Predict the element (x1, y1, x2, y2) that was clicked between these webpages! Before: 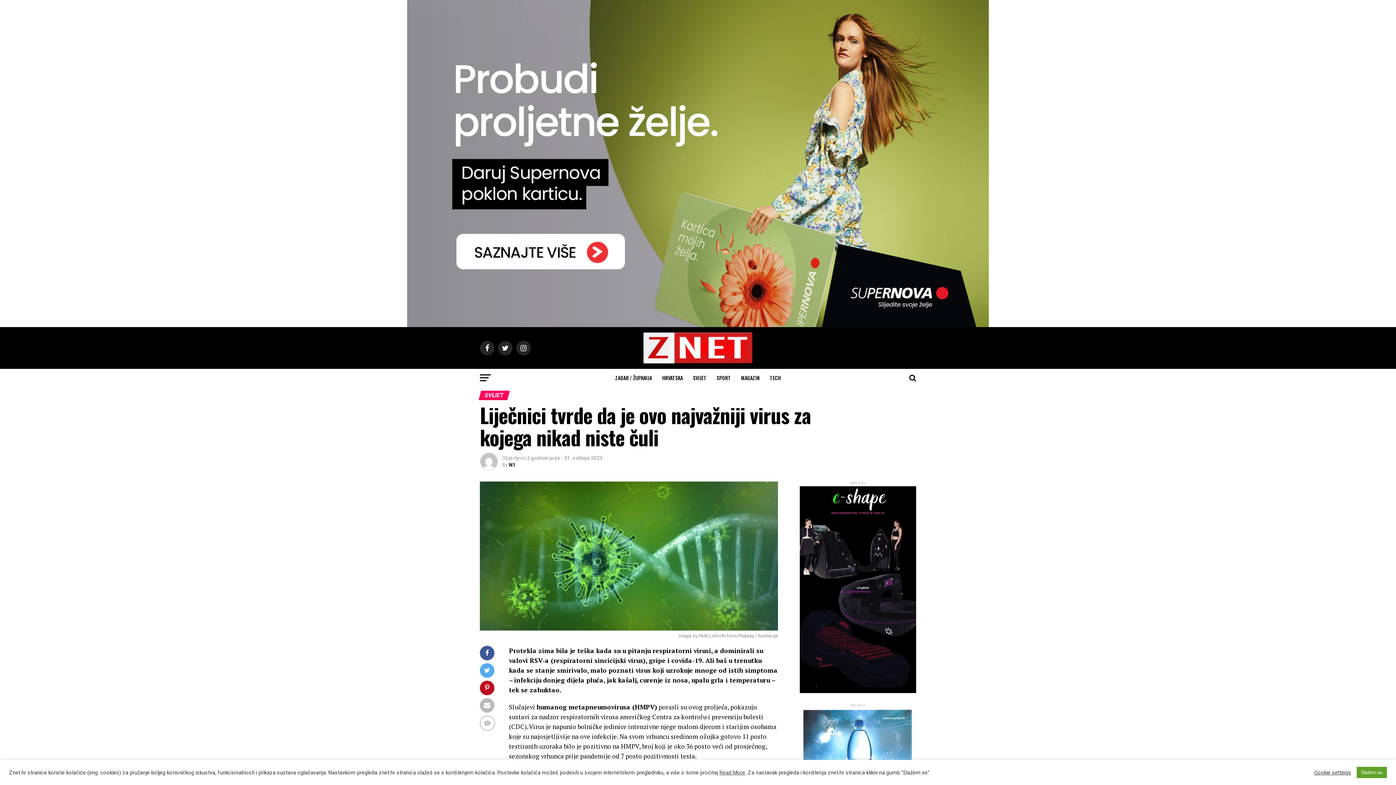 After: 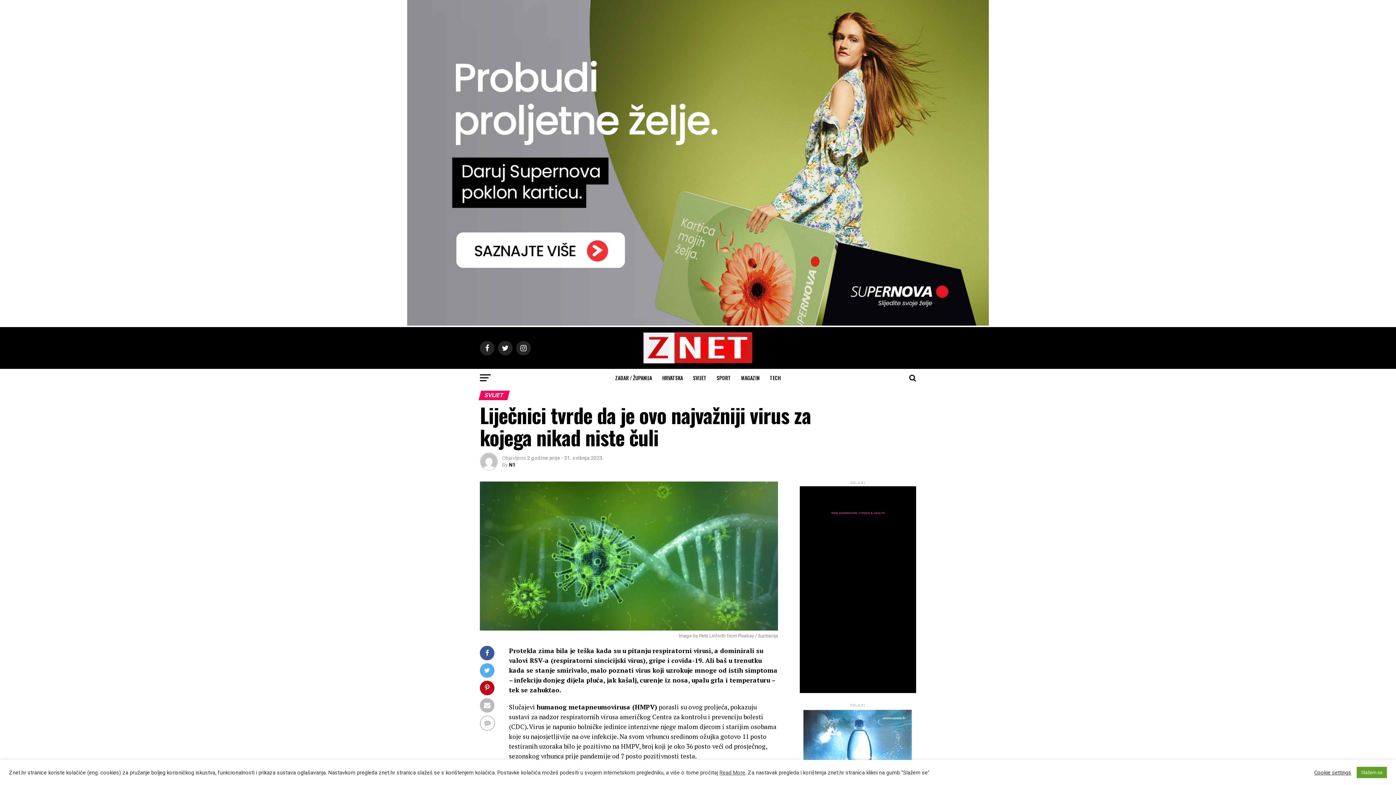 Action: bbox: (407, 321, 989, 328)